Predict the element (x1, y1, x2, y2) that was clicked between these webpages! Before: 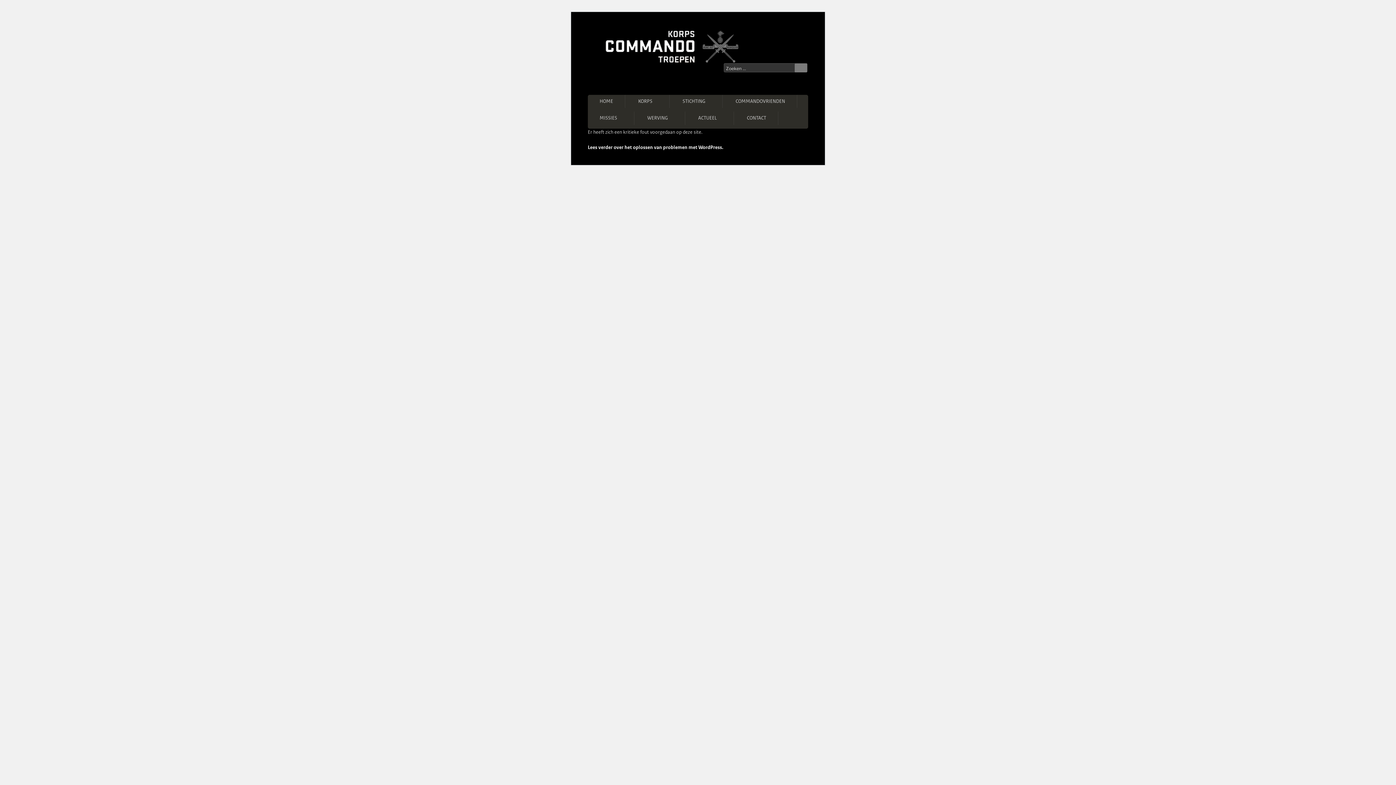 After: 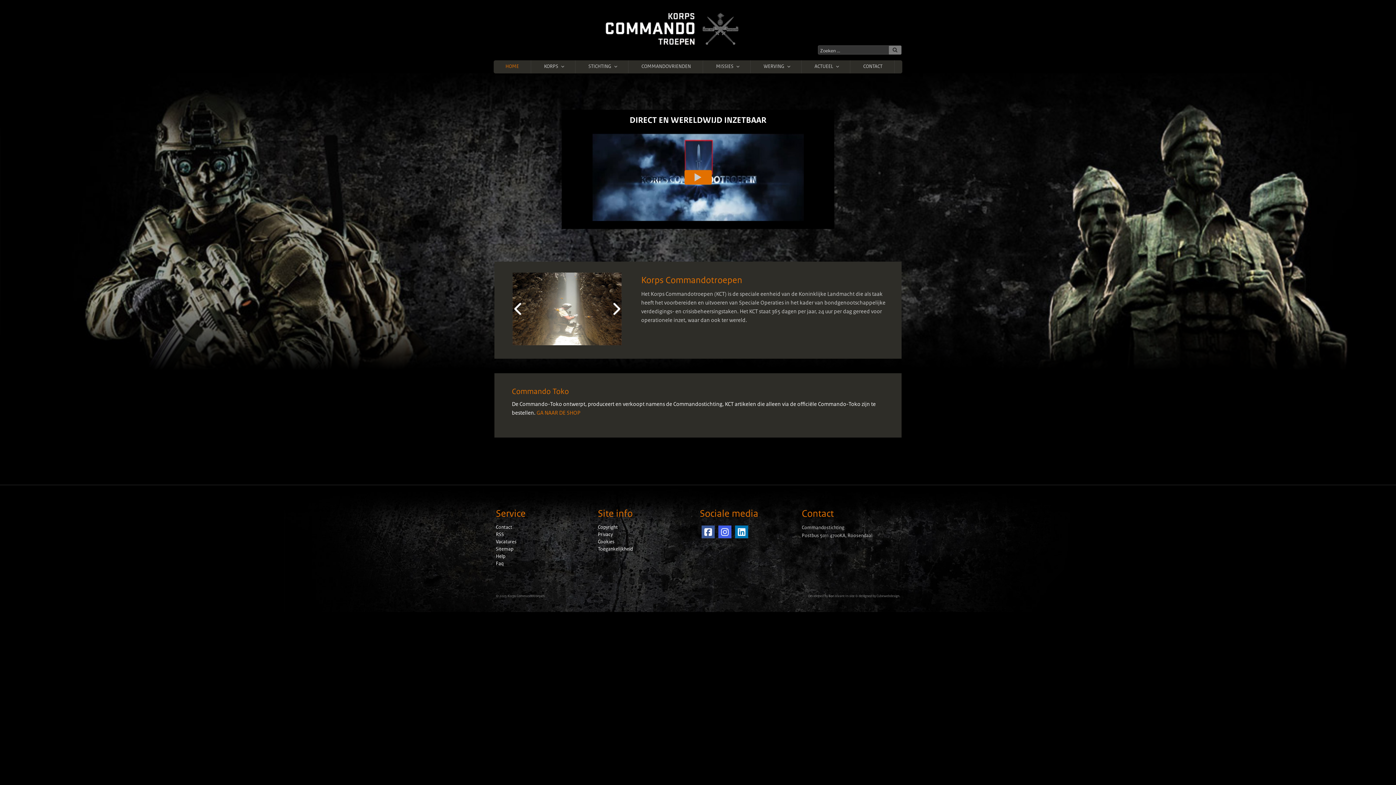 Action: bbox: (593, 94, 619, 108) label: HOME